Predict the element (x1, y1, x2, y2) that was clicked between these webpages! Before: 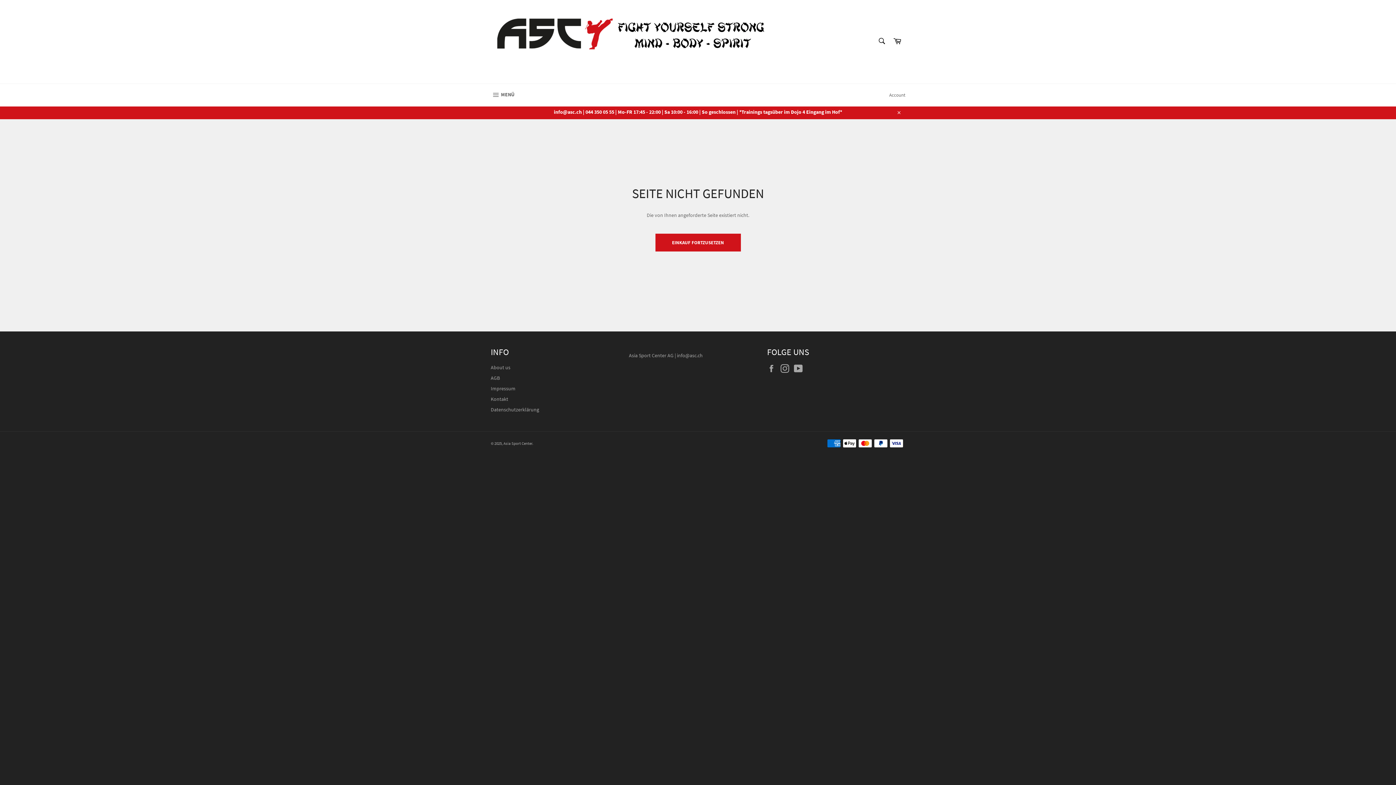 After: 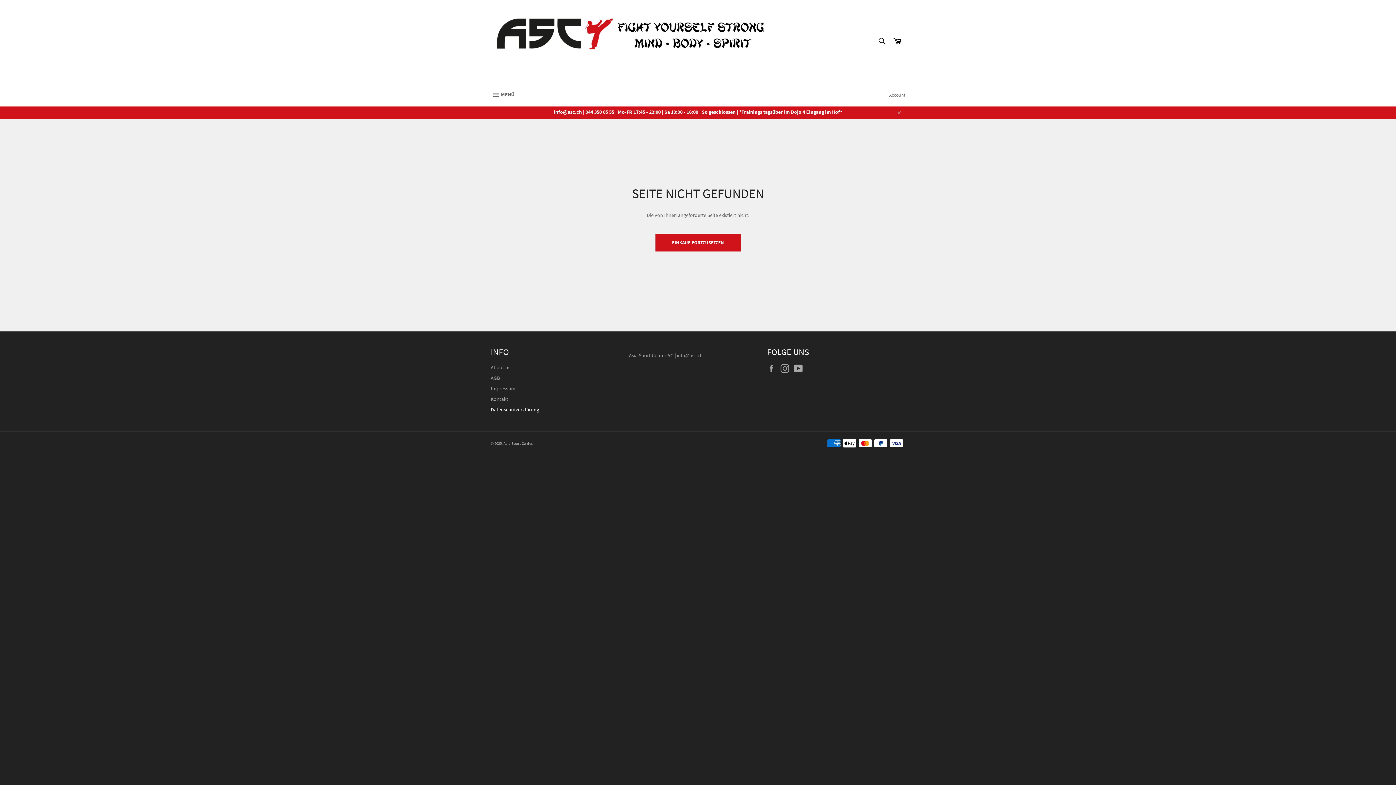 Action: label: Datenschutzerklärung bbox: (490, 406, 539, 413)